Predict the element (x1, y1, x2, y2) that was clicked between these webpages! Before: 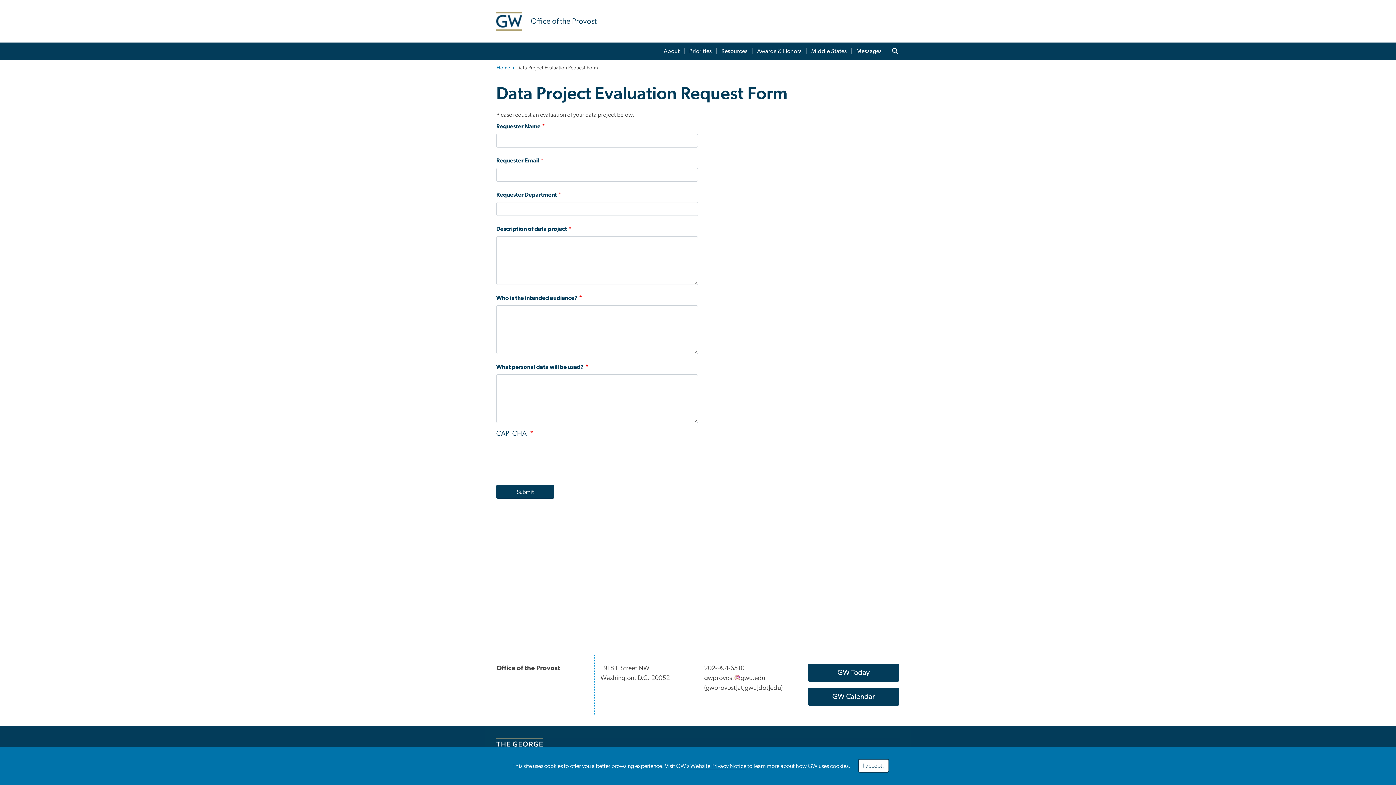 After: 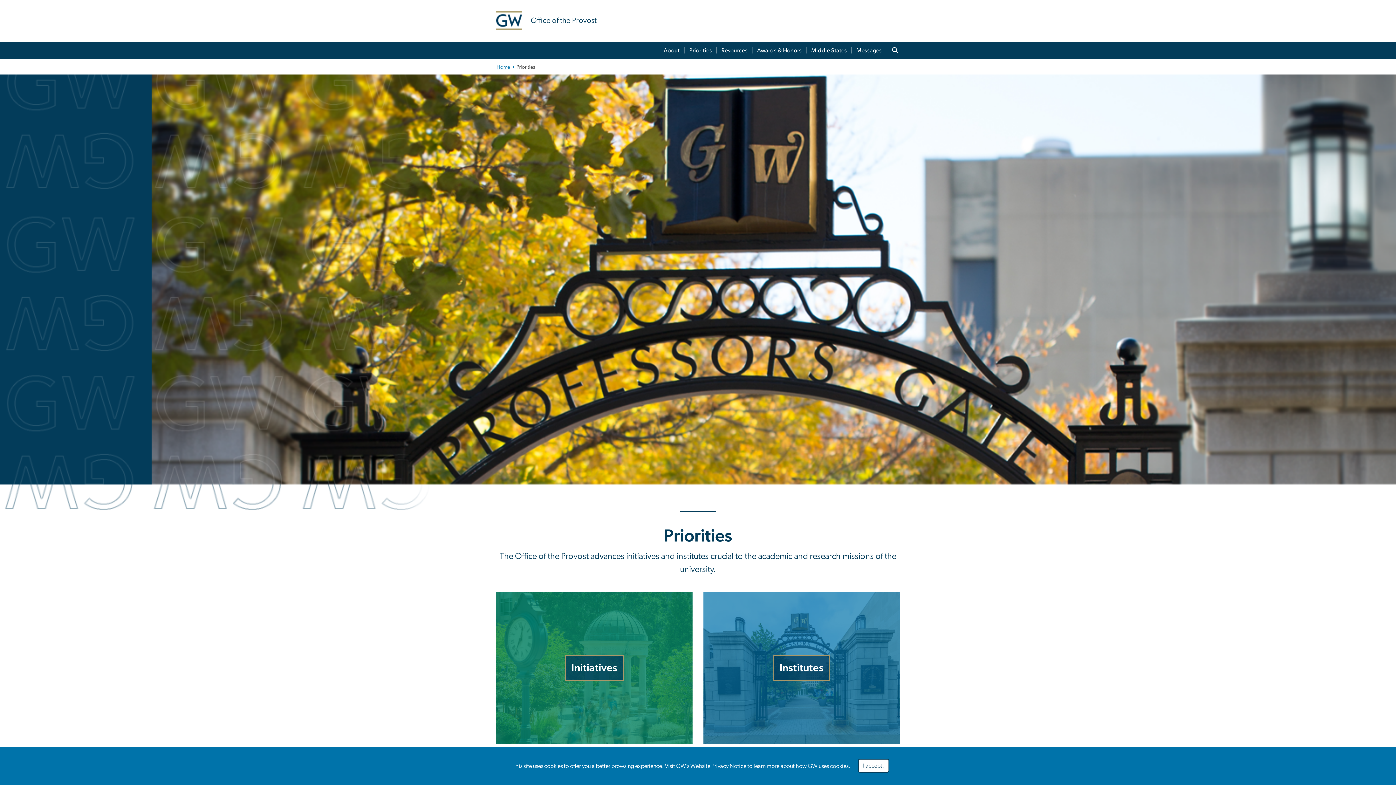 Action: bbox: (685, 42, 716, 60) label: Priorities